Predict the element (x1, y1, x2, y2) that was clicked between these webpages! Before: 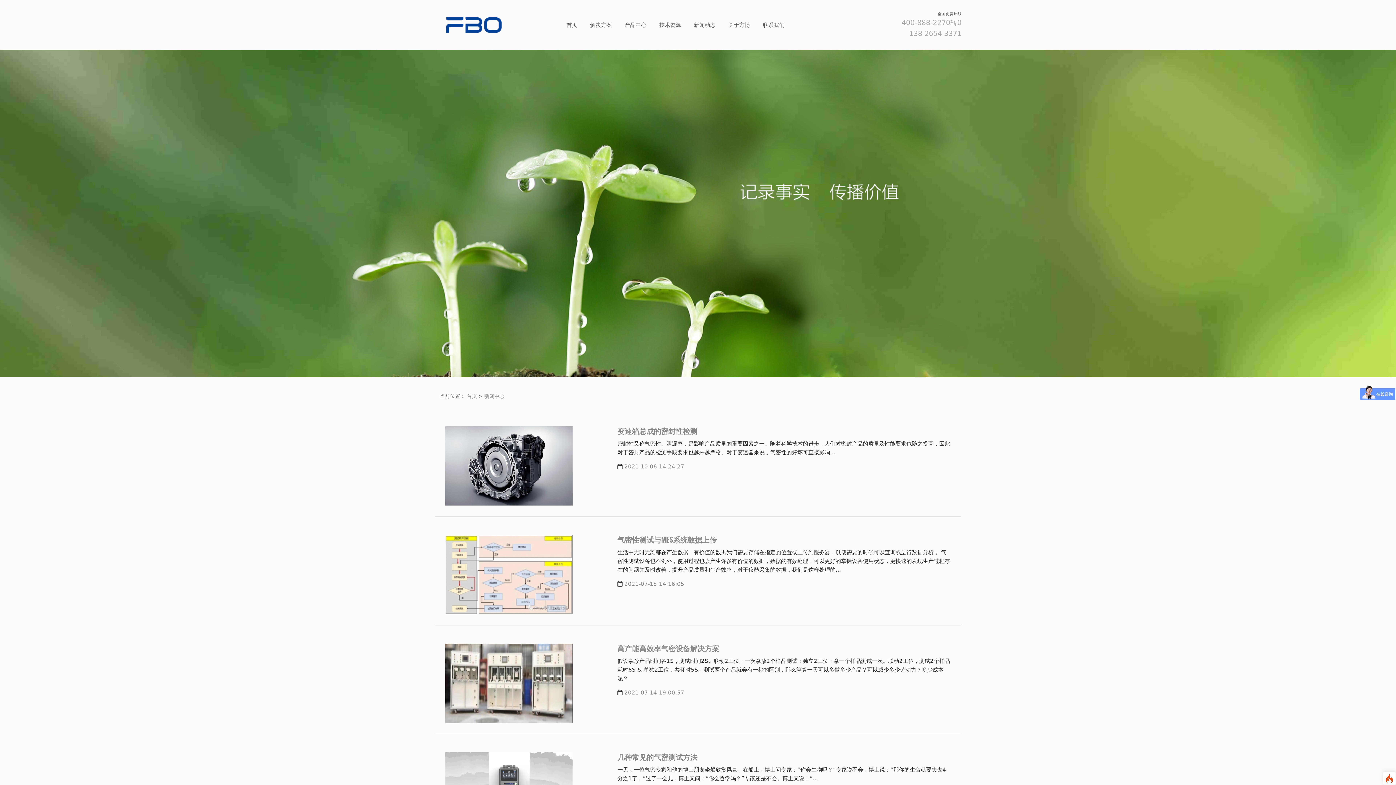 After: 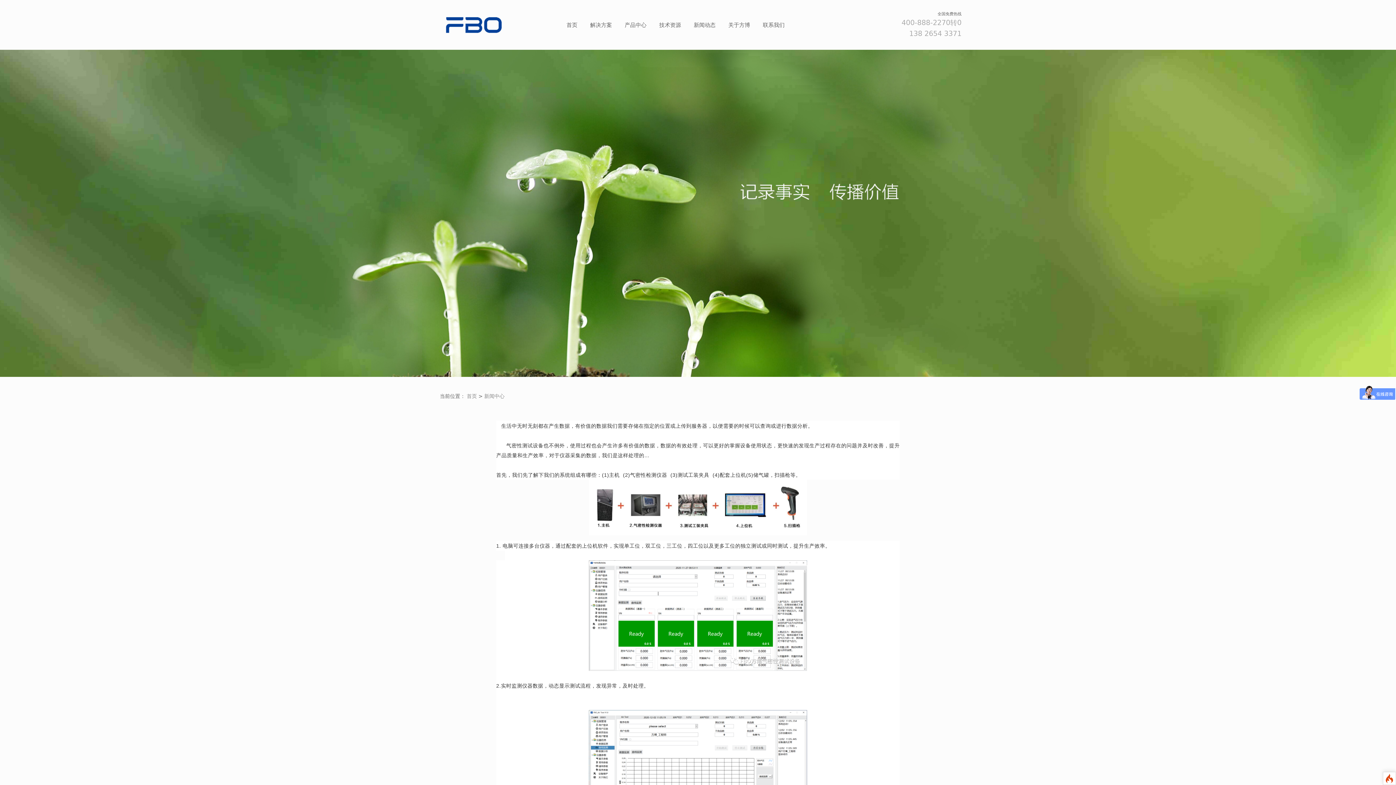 Action: bbox: (617, 534, 716, 545) label: 气密性测试与MES系统数据上传